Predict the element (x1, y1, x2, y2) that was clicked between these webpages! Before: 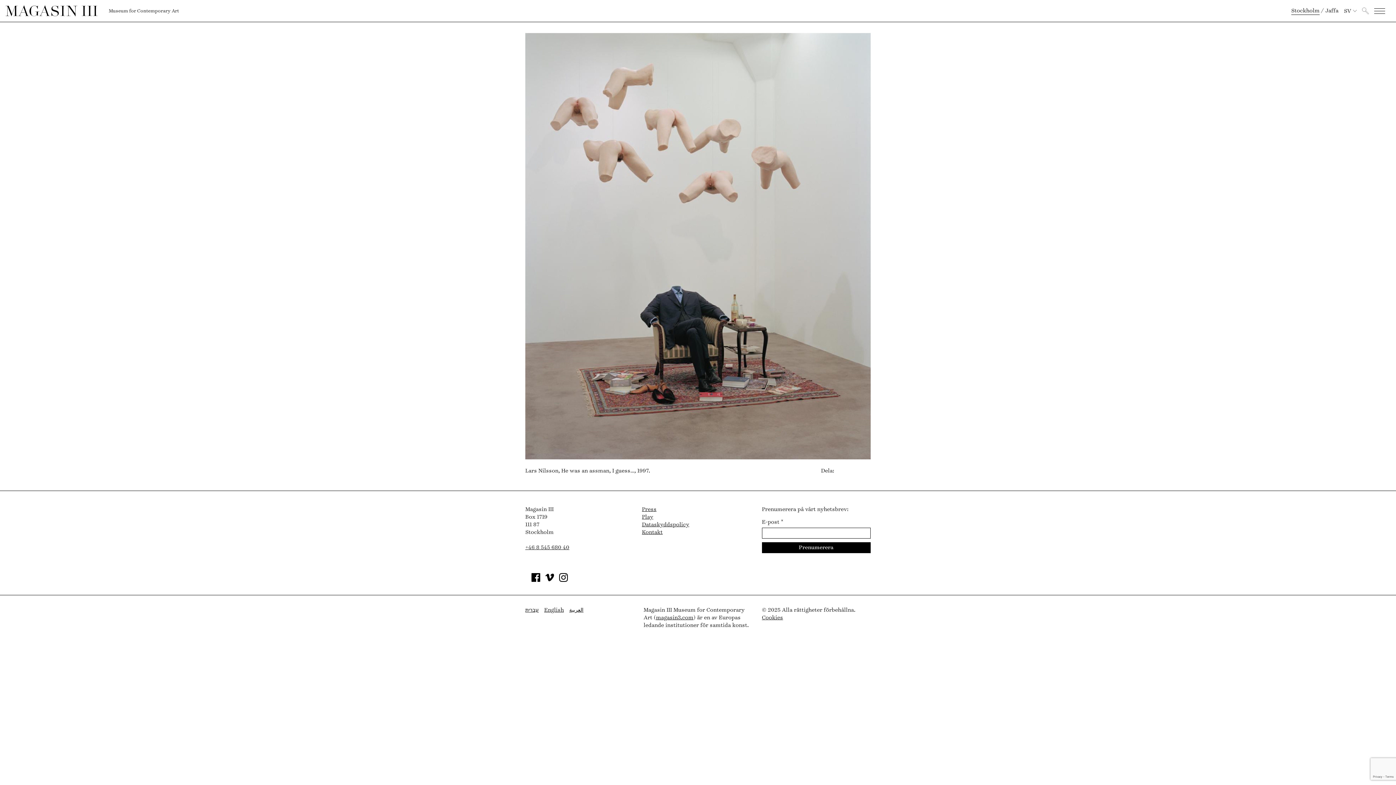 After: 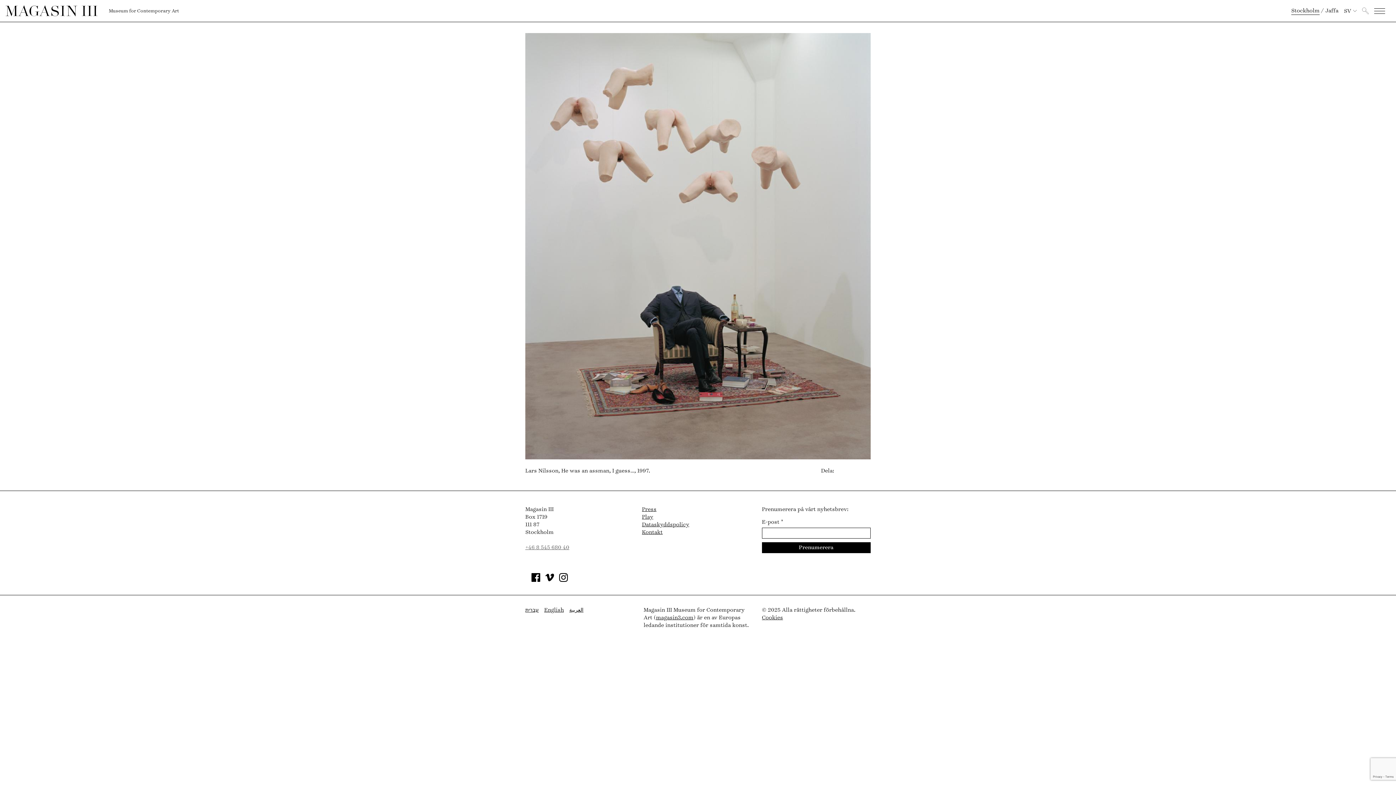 Action: bbox: (525, 544, 569, 550) label: +46 8 545 680 40